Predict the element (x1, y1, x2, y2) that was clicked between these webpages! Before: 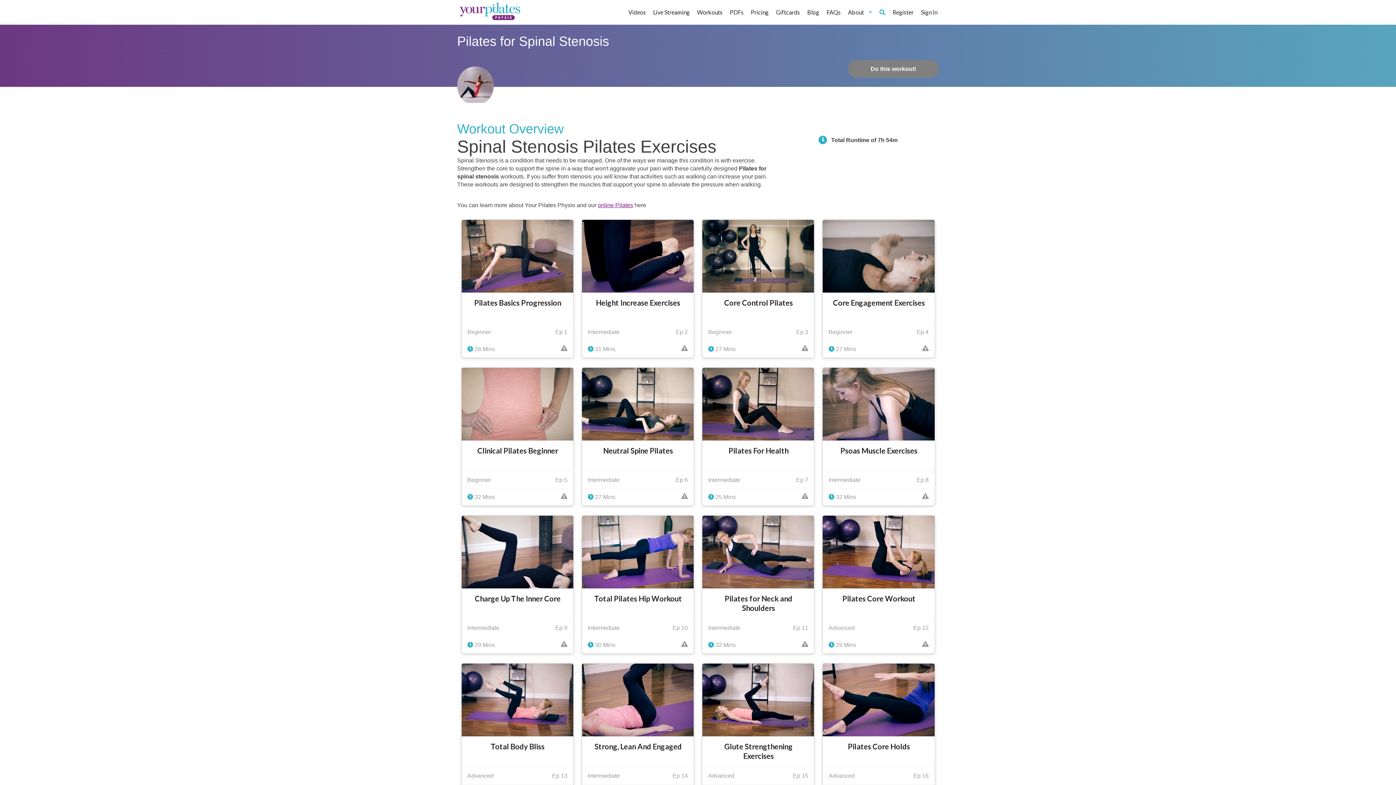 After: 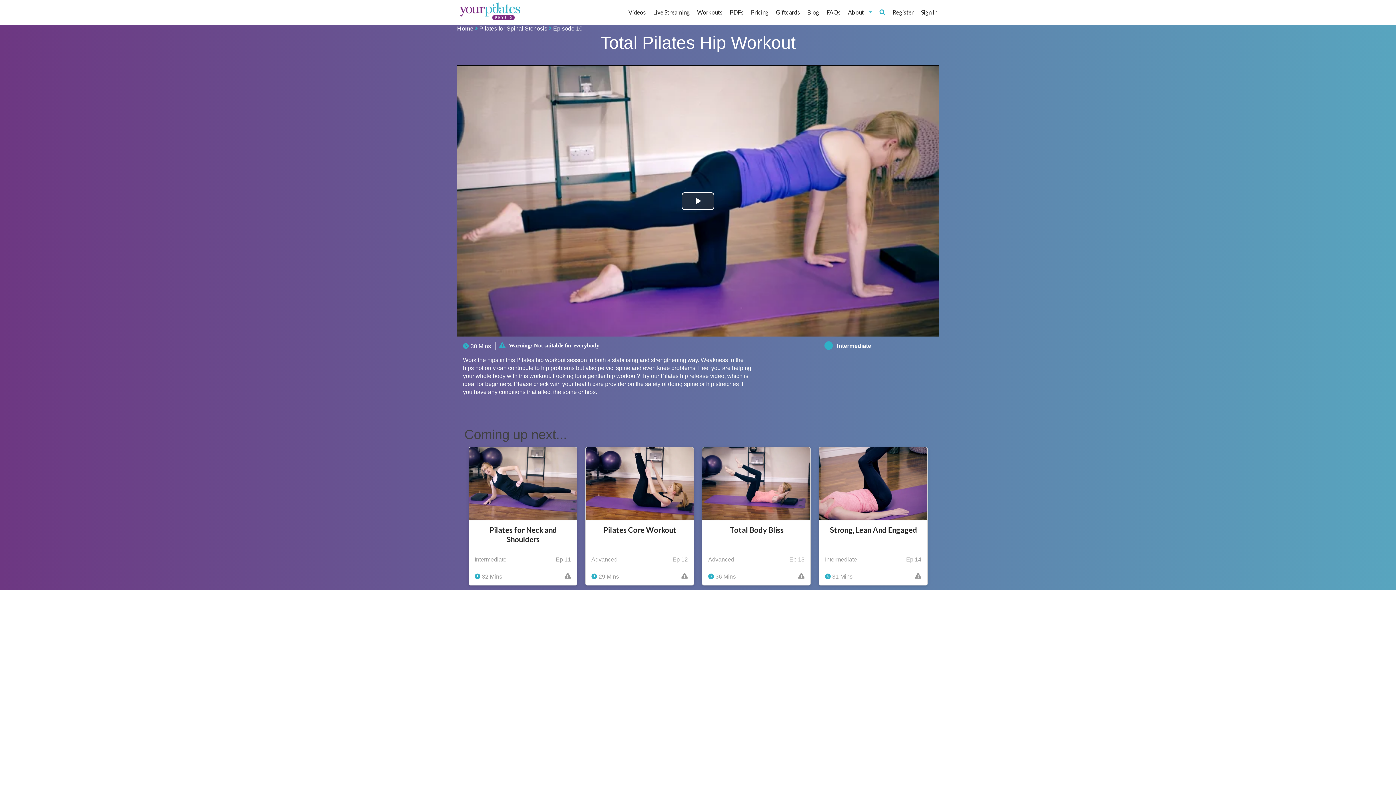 Action: bbox: (587, 593, 688, 604) label: Total Pilates Hip Workout